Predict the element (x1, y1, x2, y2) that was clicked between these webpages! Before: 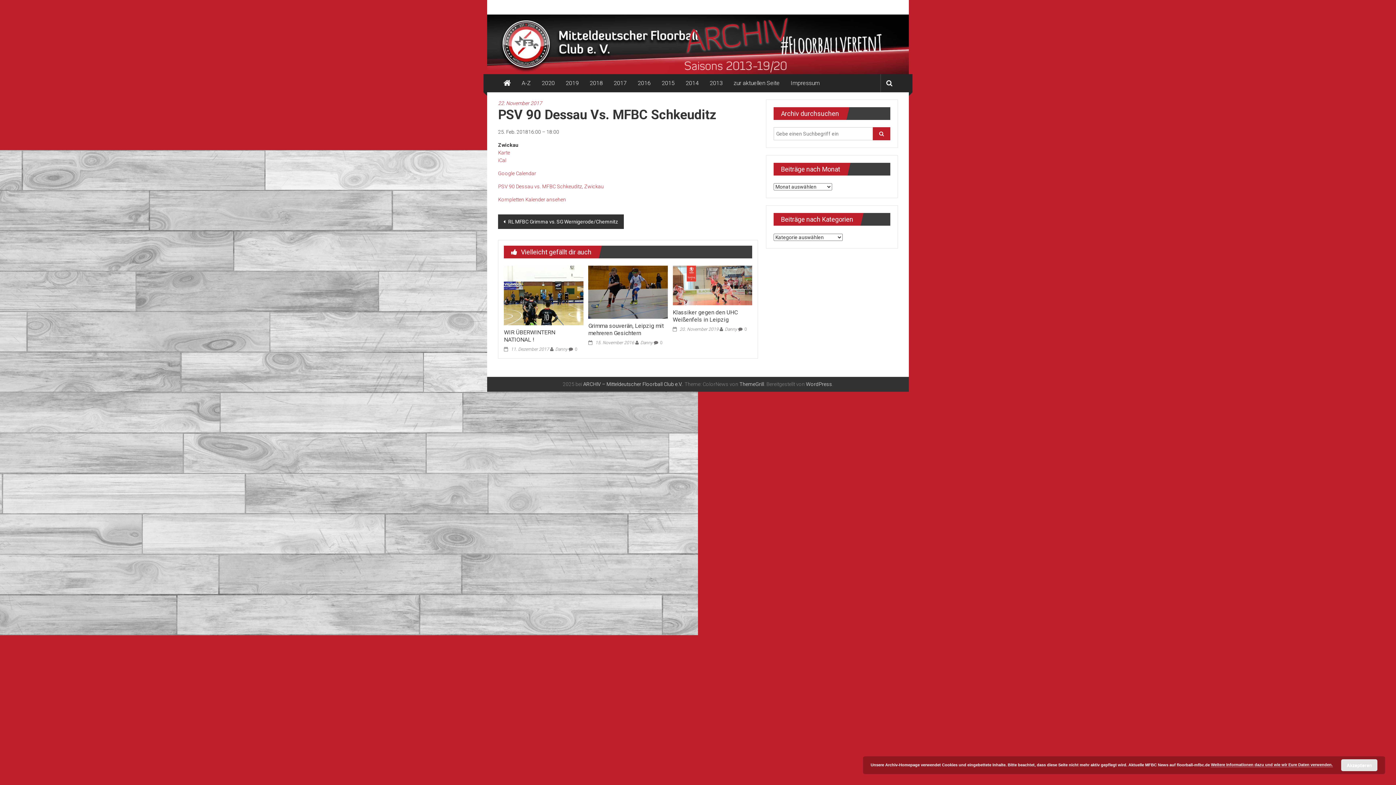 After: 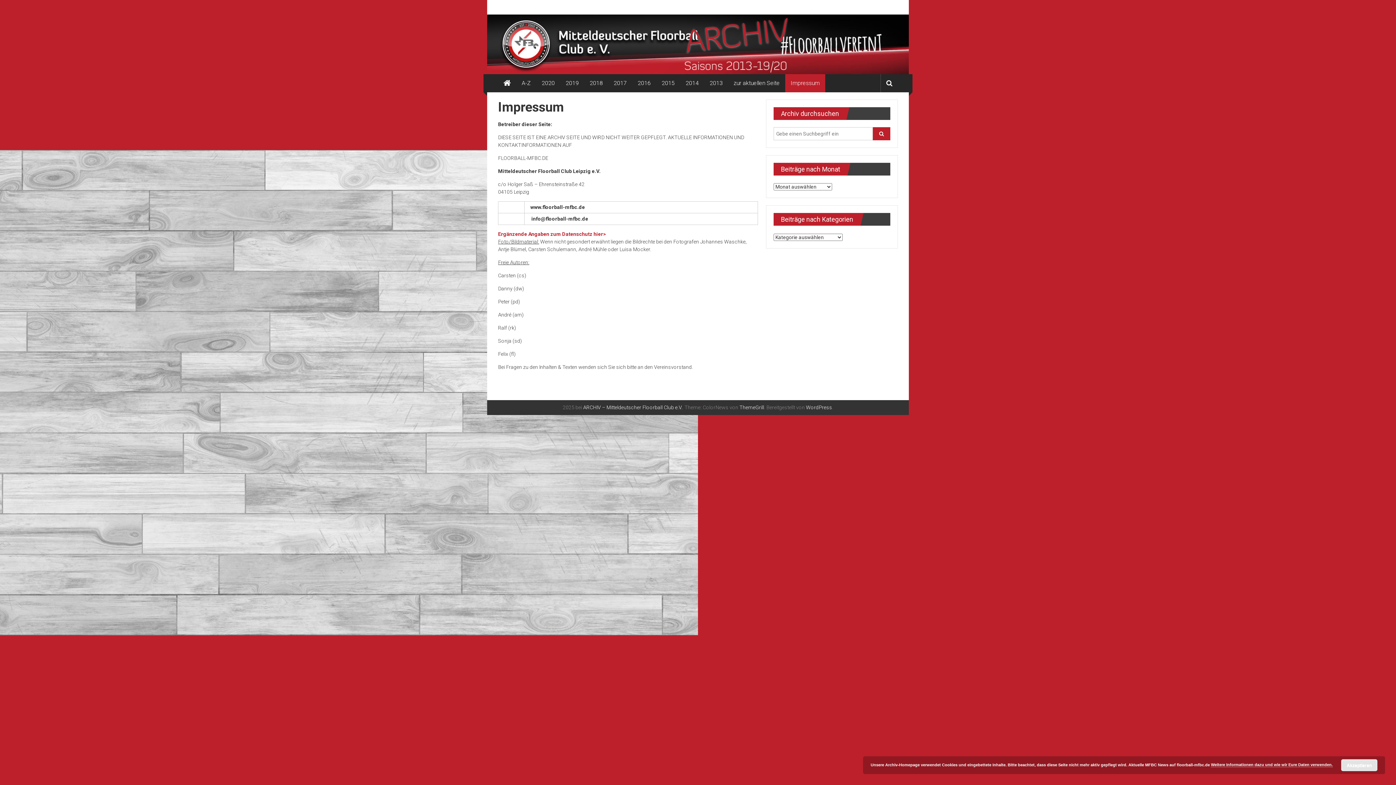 Action: bbox: (790, 74, 820, 92) label: Impressum